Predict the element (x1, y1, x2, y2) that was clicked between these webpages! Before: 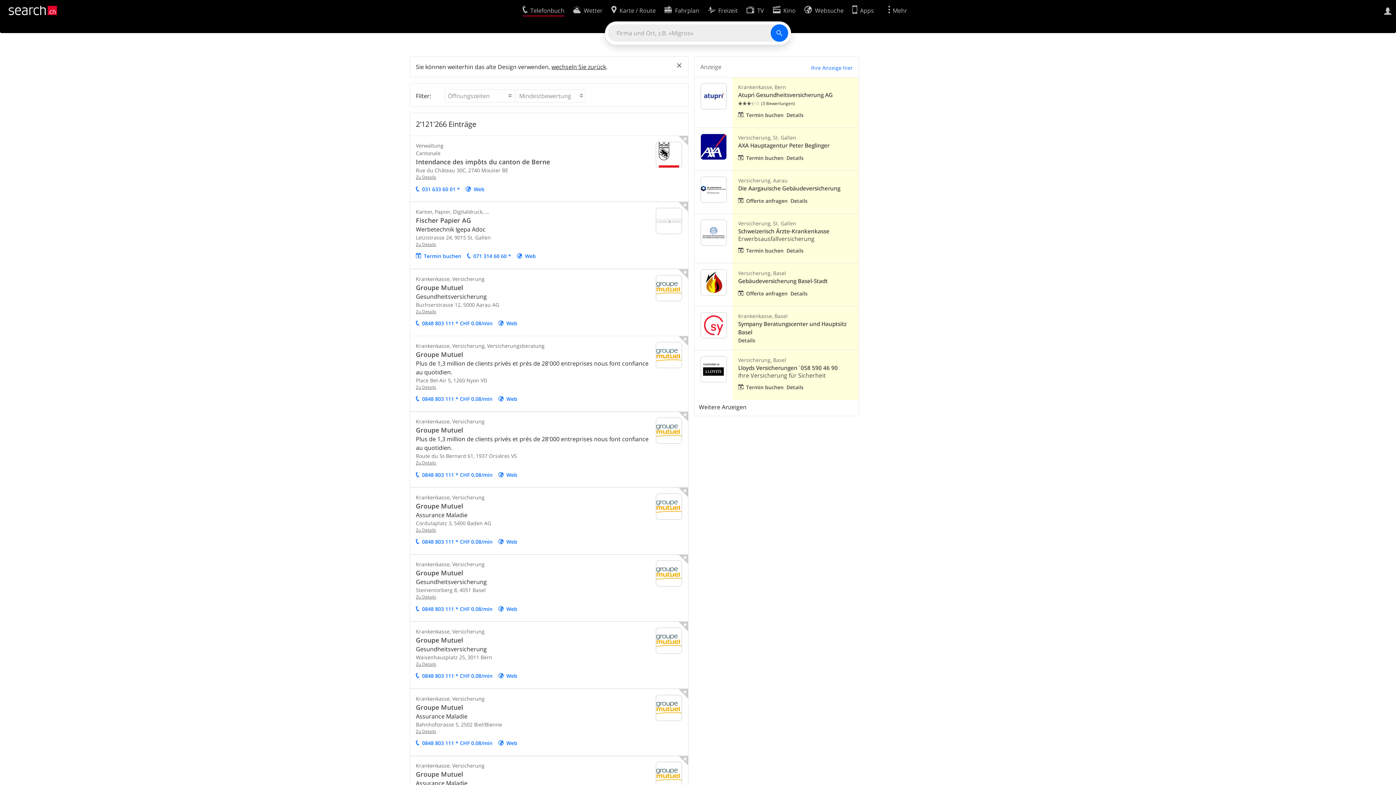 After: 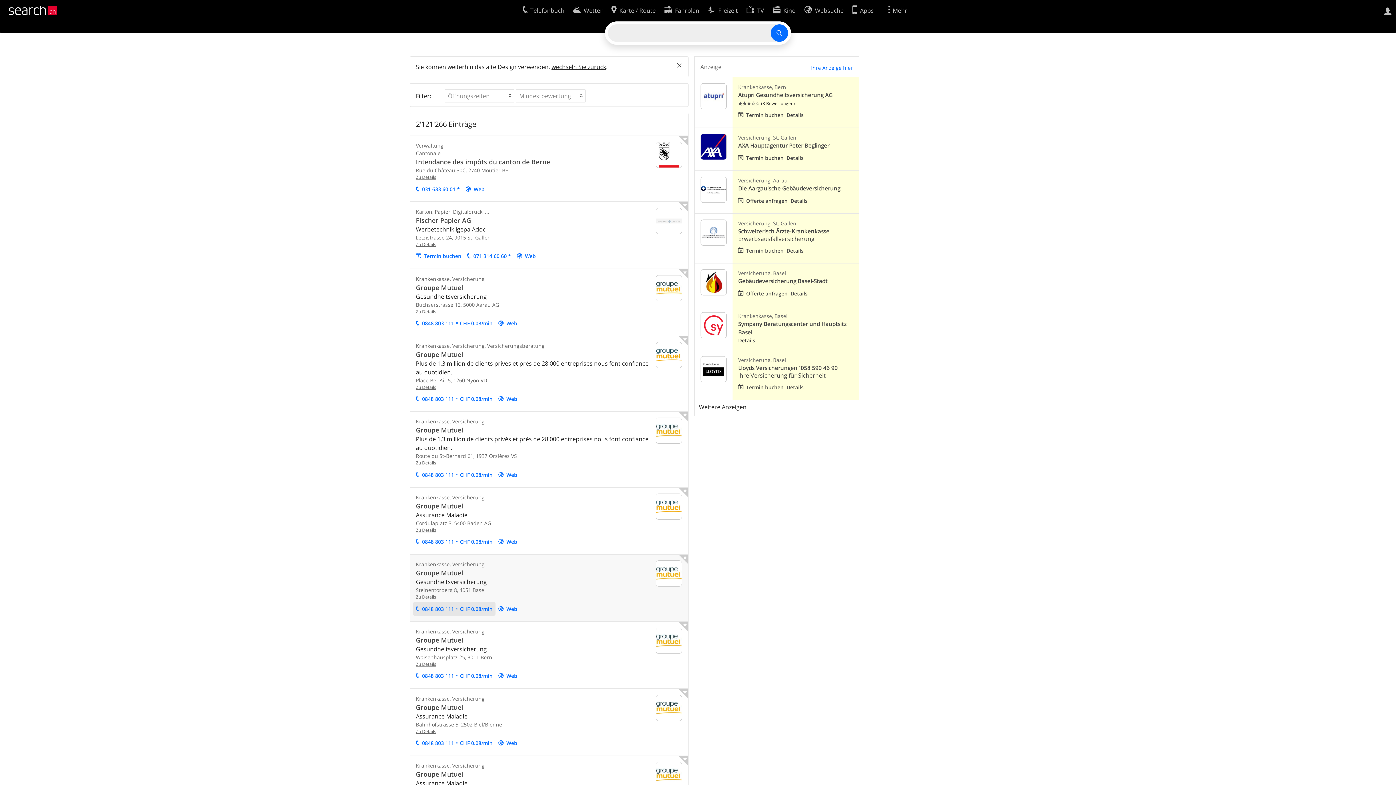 Action: label: 0848 803 111 * CHF 0.08/min bbox: (413, 602, 495, 615)